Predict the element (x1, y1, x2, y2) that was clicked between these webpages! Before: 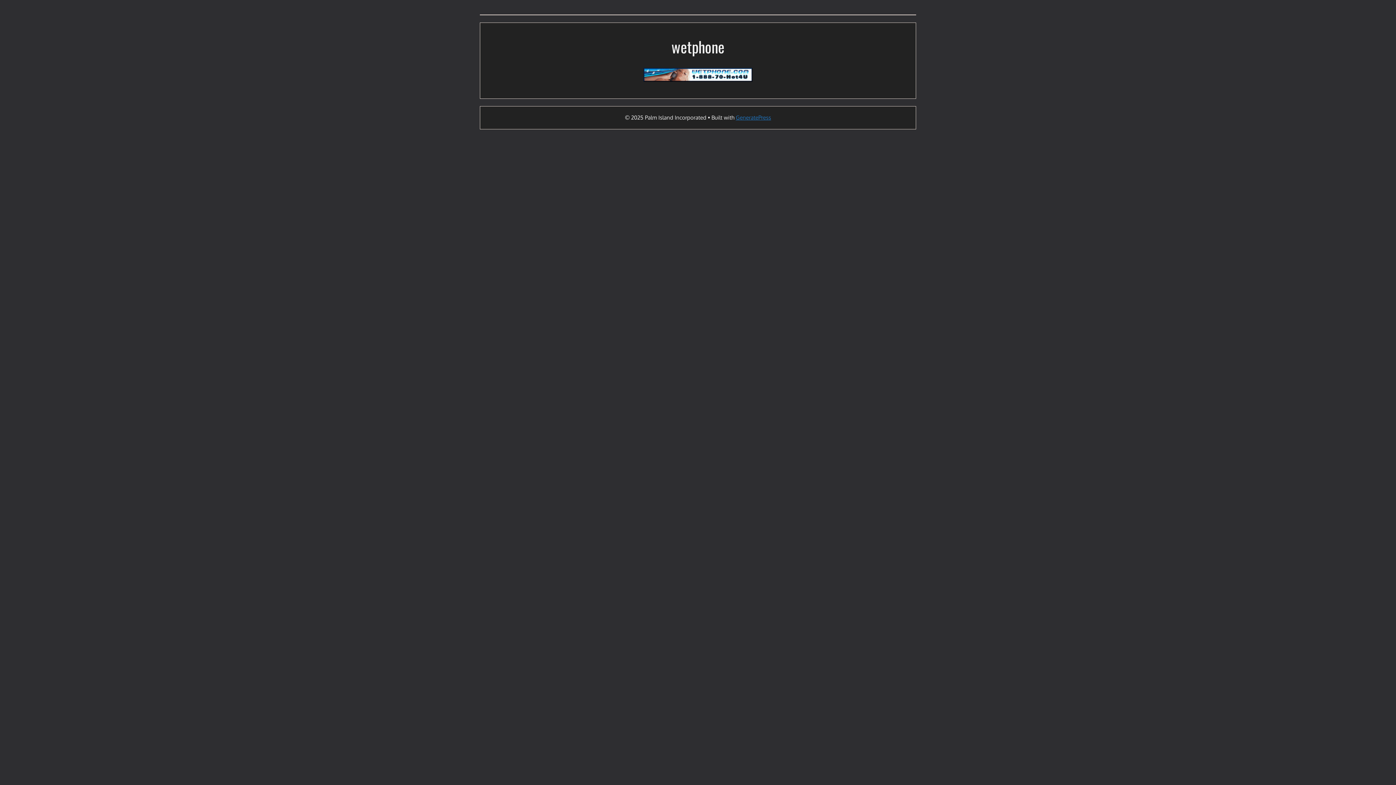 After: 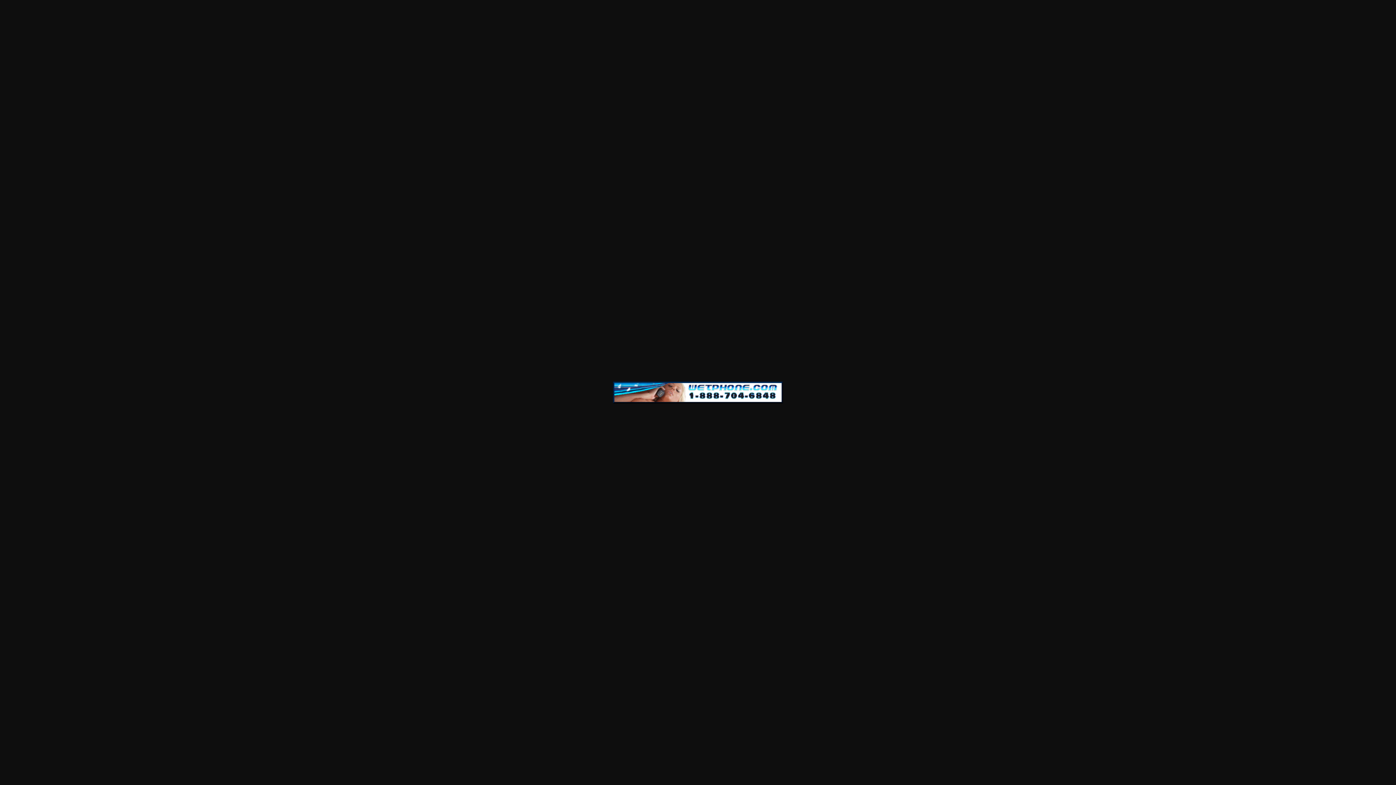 Action: bbox: (643, 75, 752, 83)